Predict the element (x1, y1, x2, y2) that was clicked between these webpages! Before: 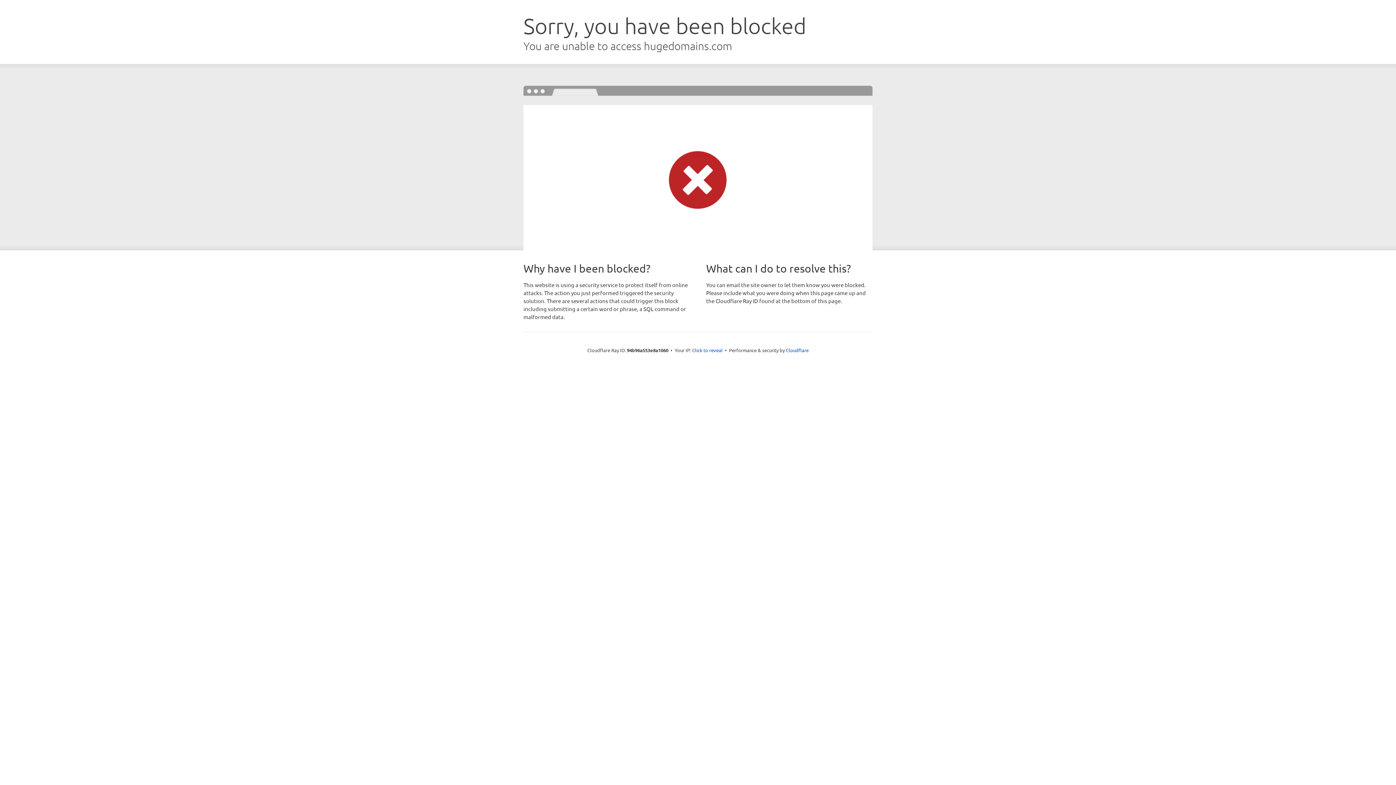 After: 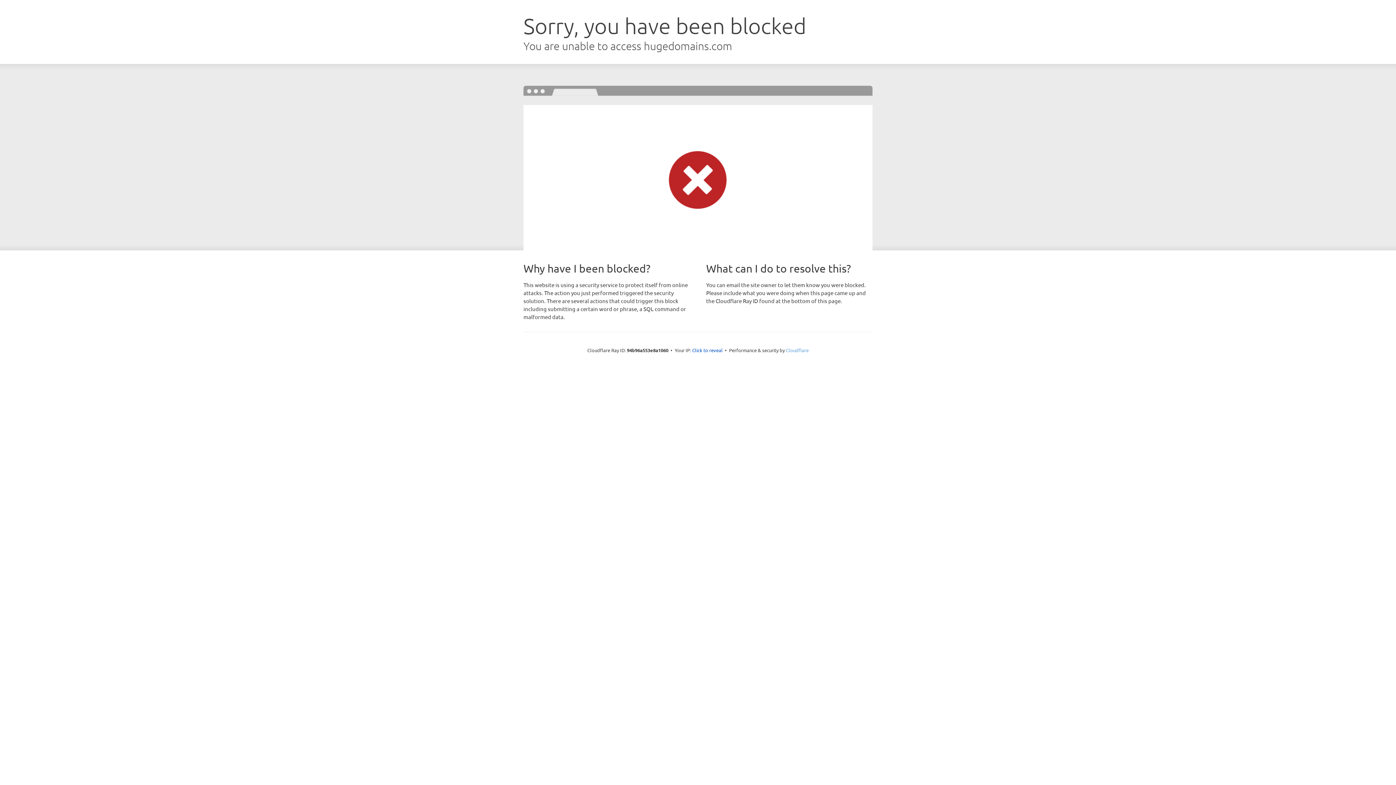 Action: bbox: (786, 347, 808, 353) label: Cloudflare